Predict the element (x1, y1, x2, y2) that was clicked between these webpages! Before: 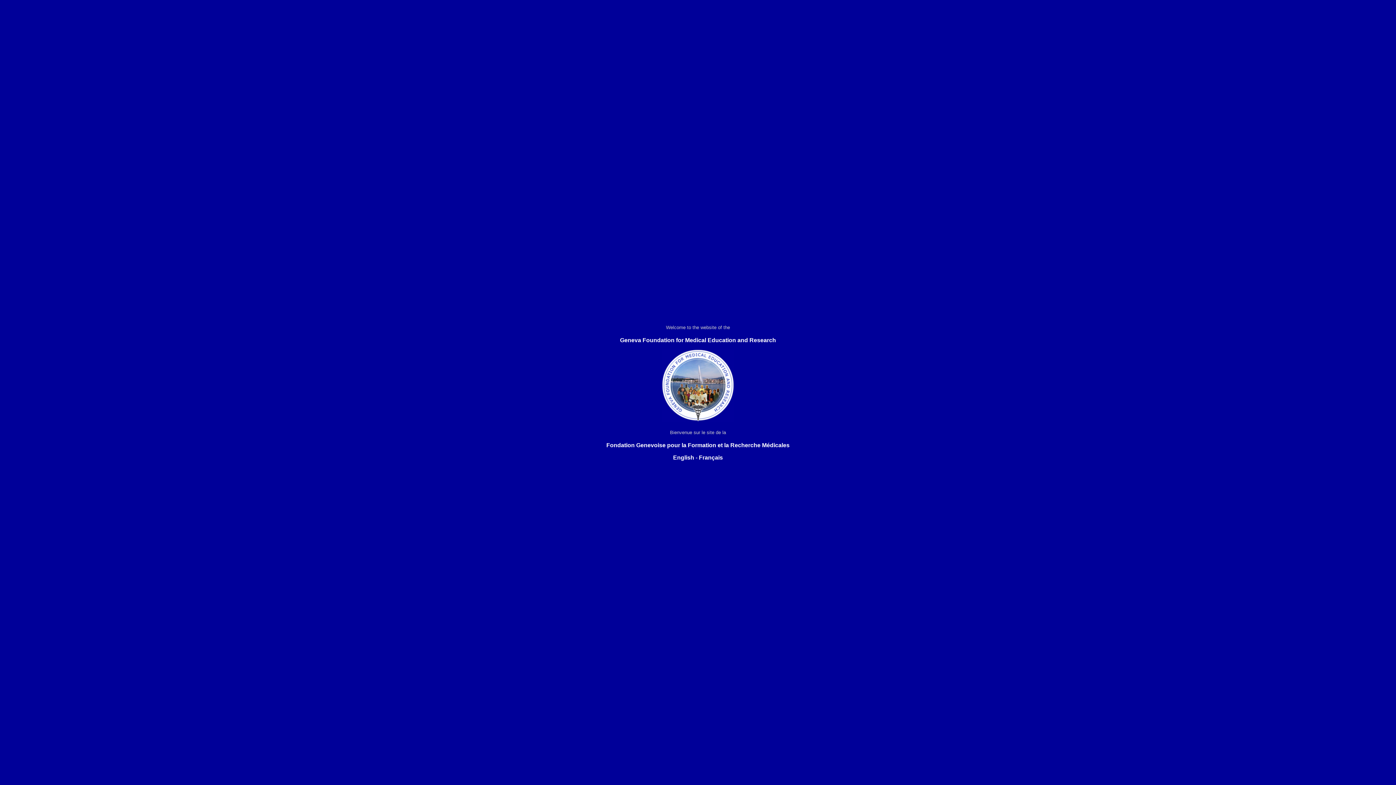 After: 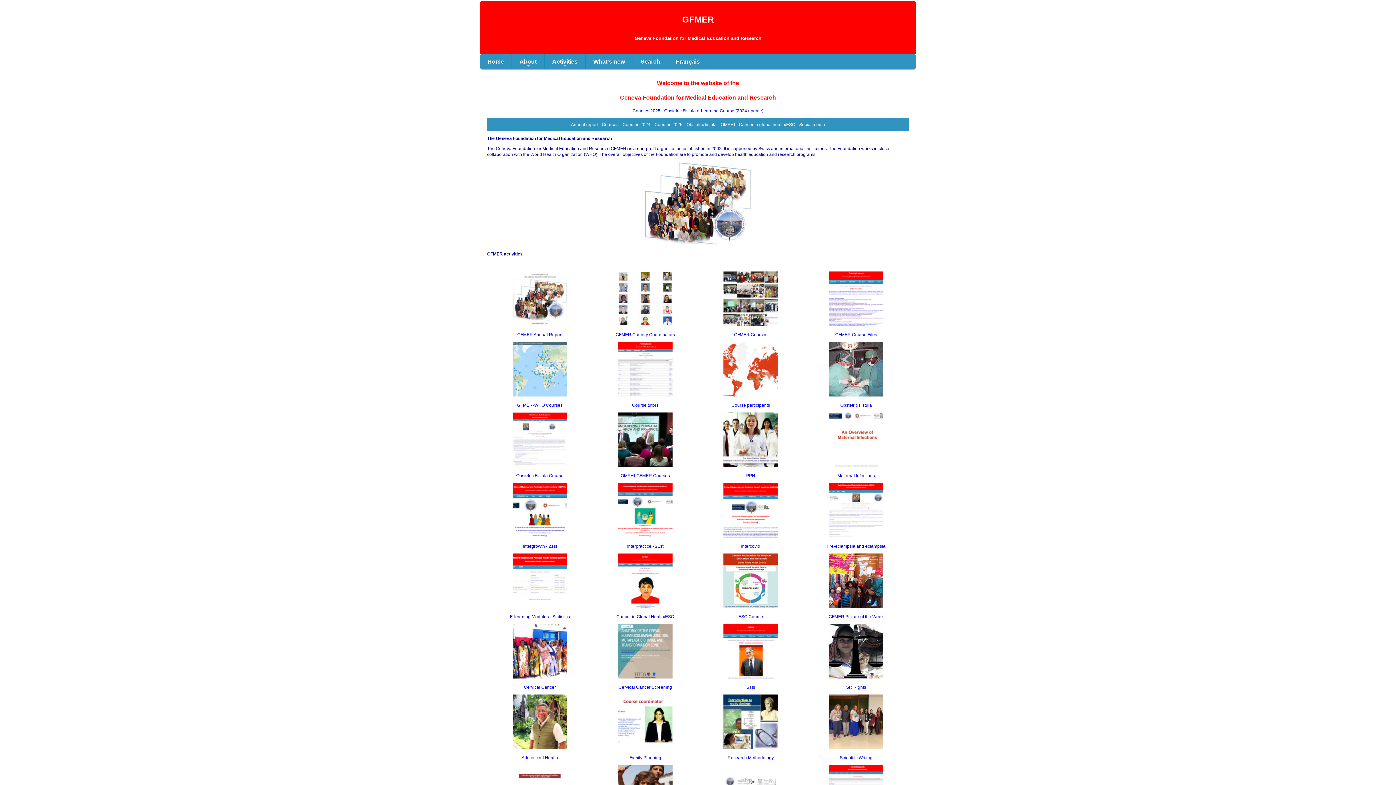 Action: bbox: (661, 416, 734, 423)